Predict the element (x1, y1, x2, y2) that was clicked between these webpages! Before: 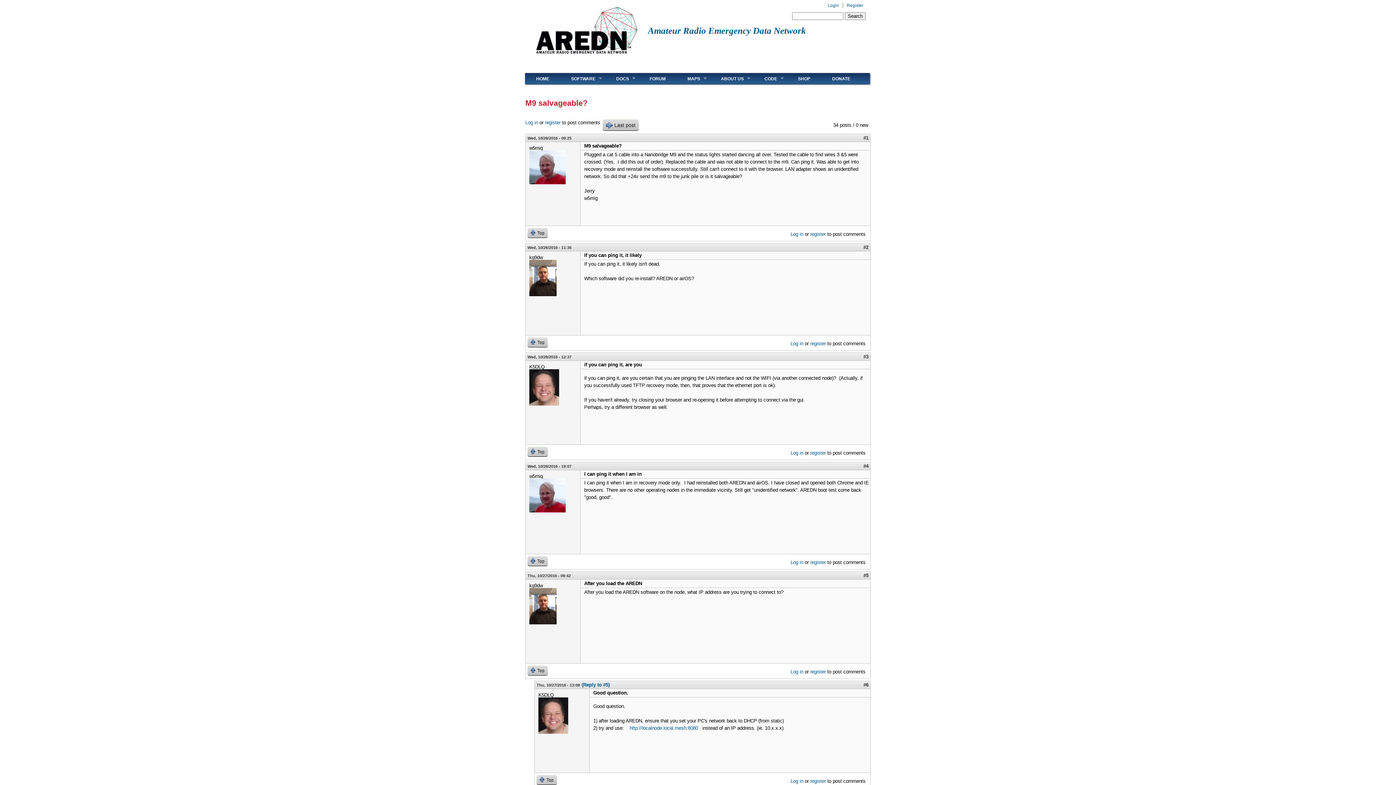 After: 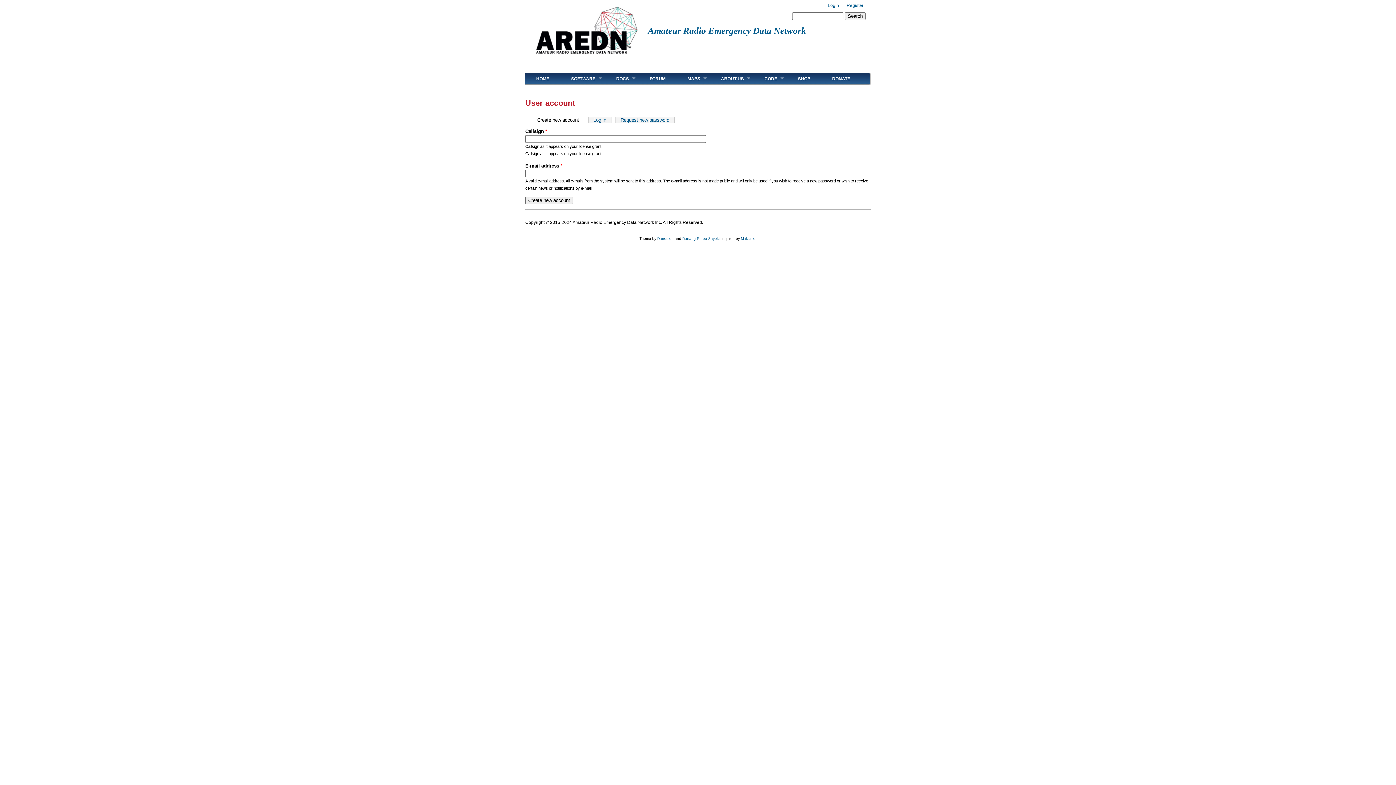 Action: bbox: (810, 560, 826, 565) label: register